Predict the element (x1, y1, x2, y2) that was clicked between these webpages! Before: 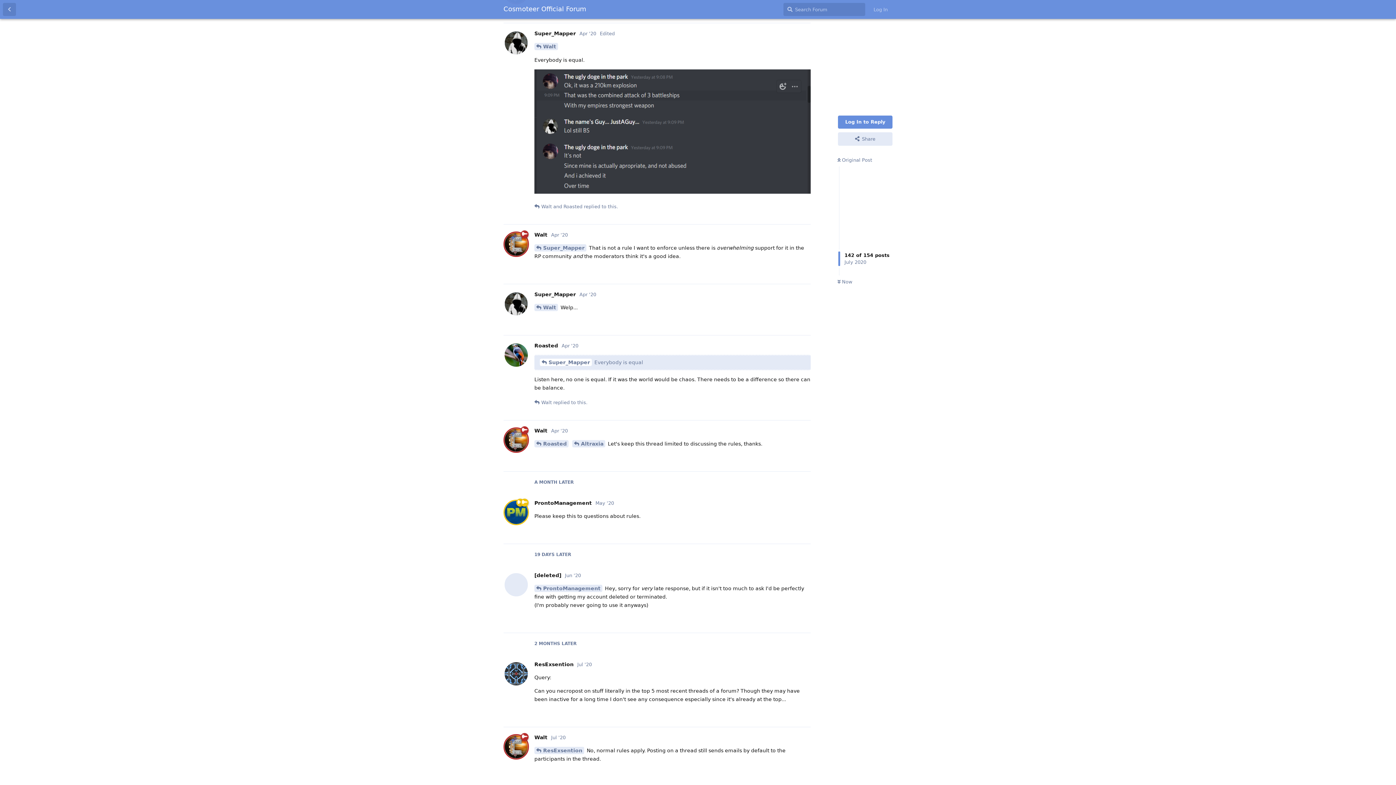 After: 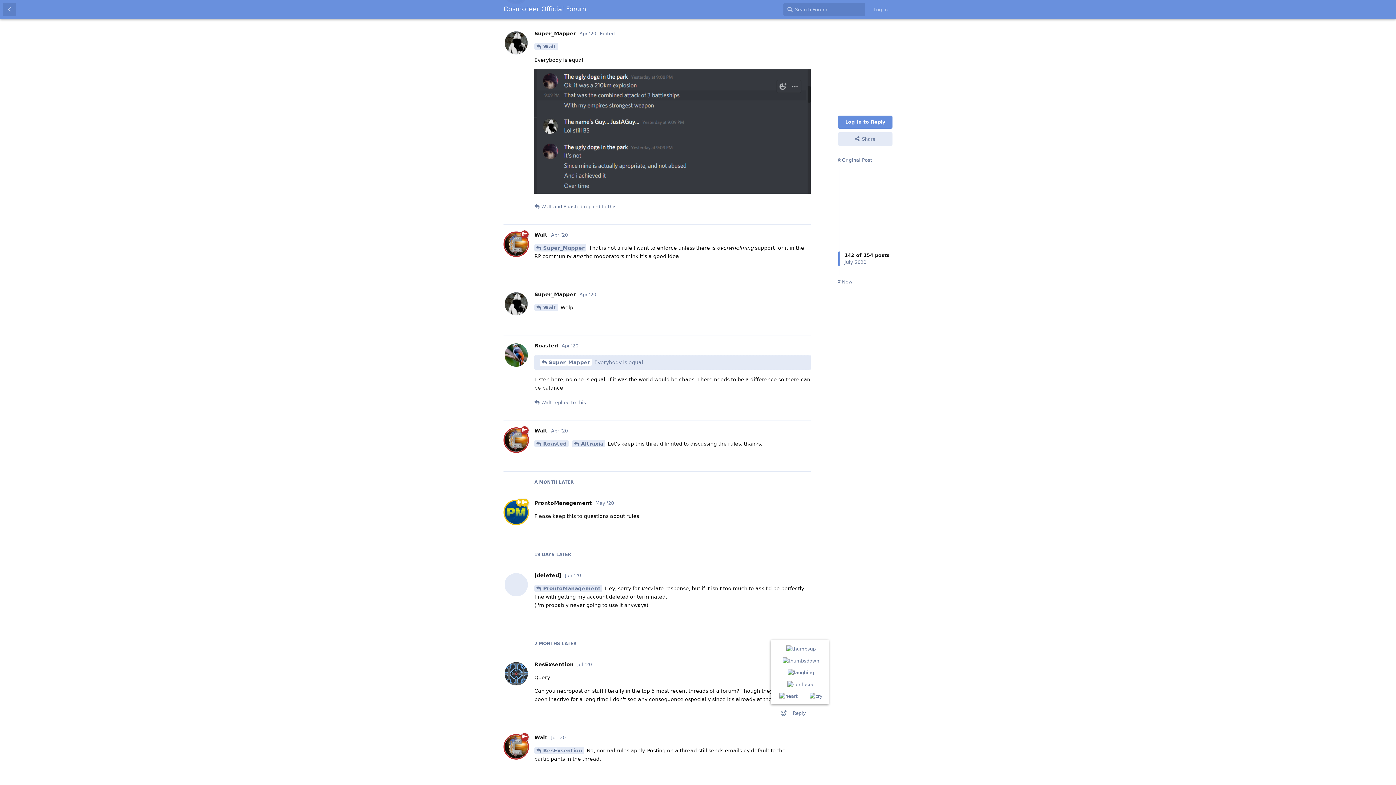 Action: bbox: (777, 710, 787, 720)